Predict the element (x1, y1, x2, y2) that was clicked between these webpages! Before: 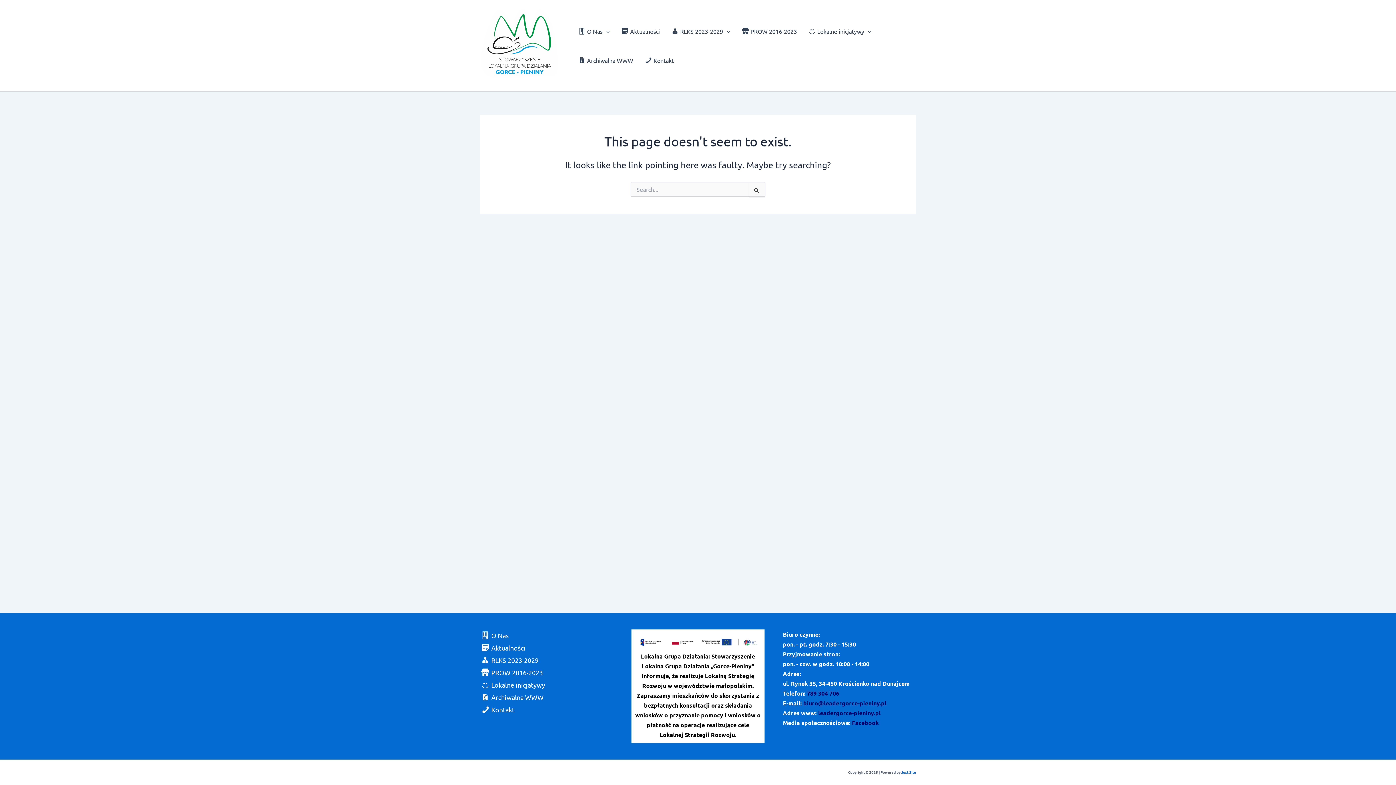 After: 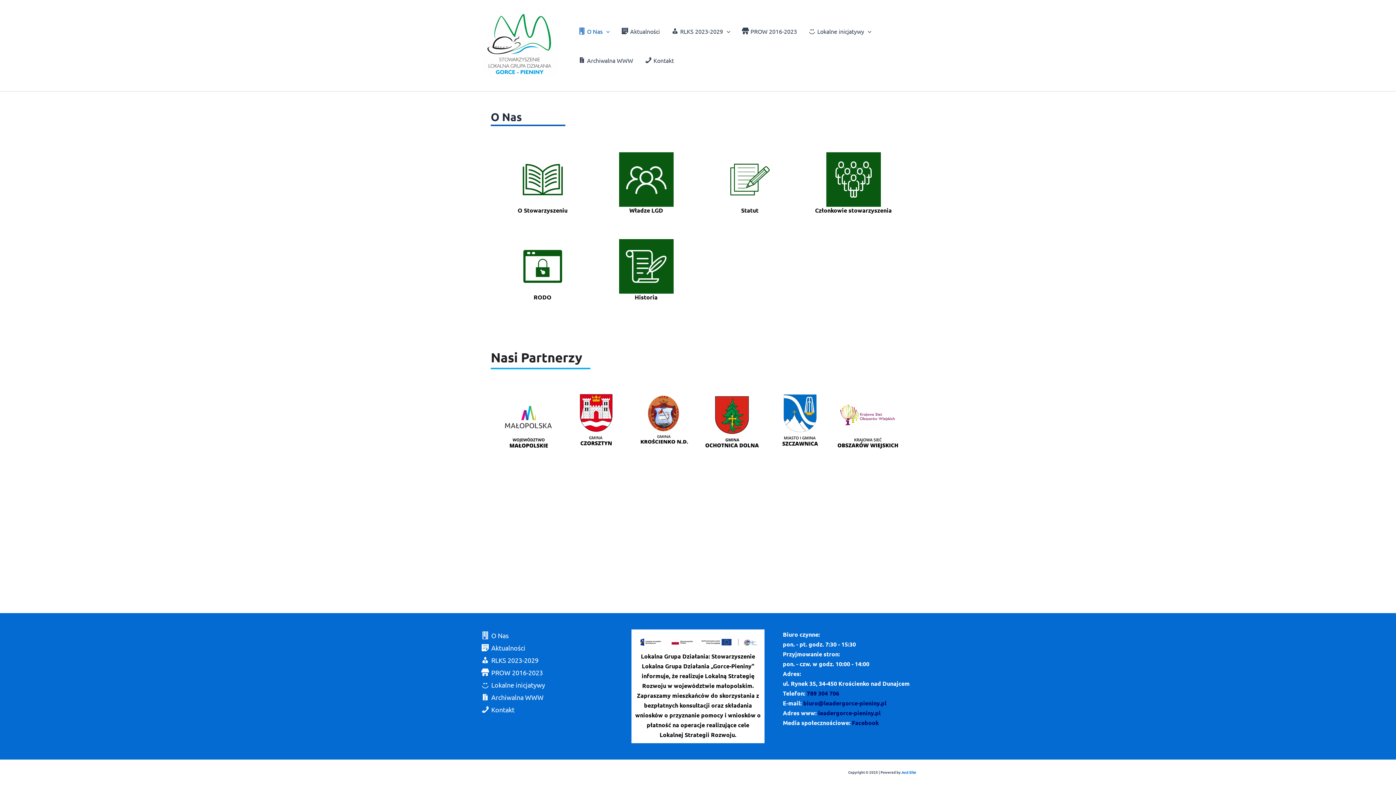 Action: label: O Nas bbox: (572, 16, 615, 45)